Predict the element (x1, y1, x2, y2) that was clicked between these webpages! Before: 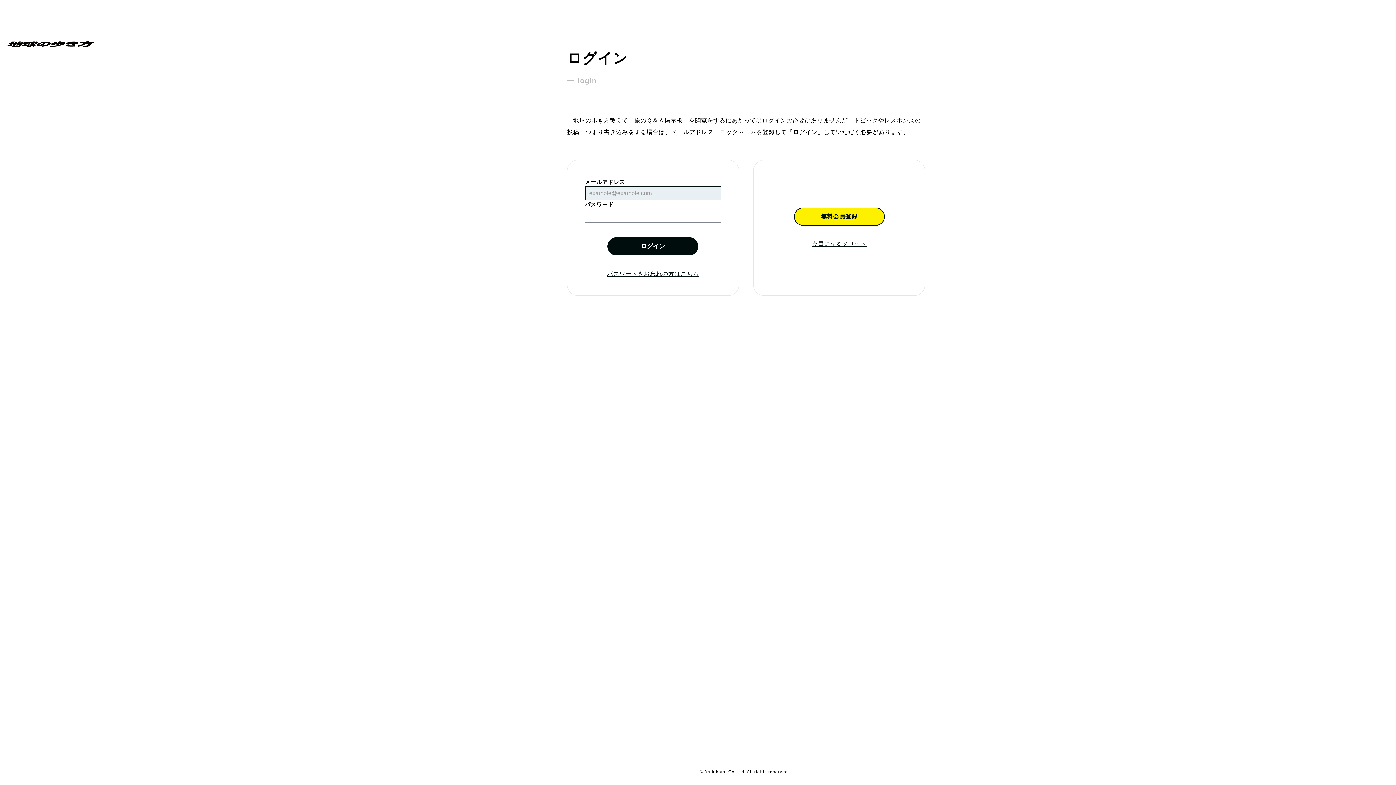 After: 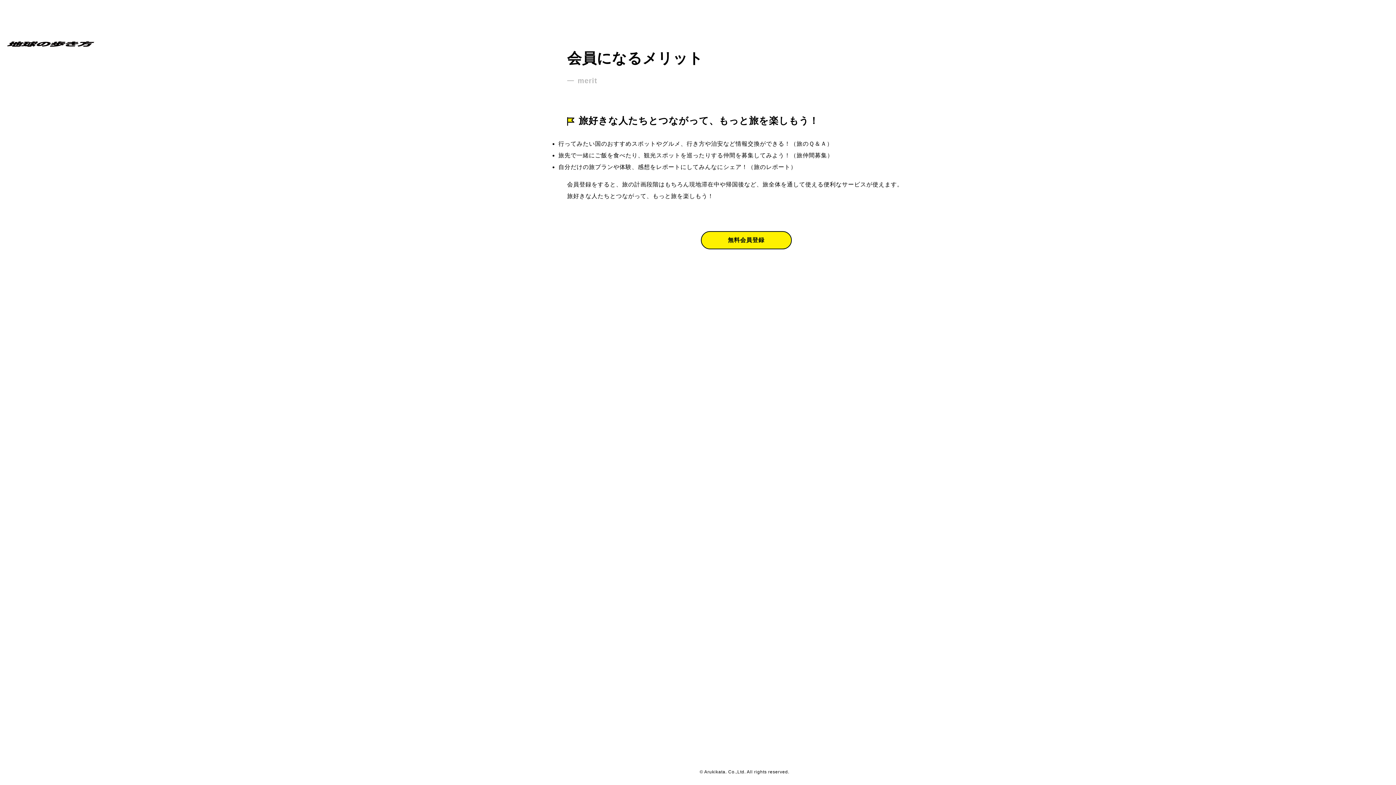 Action: label: 会員になるメリット bbox: (811, 241, 866, 247)